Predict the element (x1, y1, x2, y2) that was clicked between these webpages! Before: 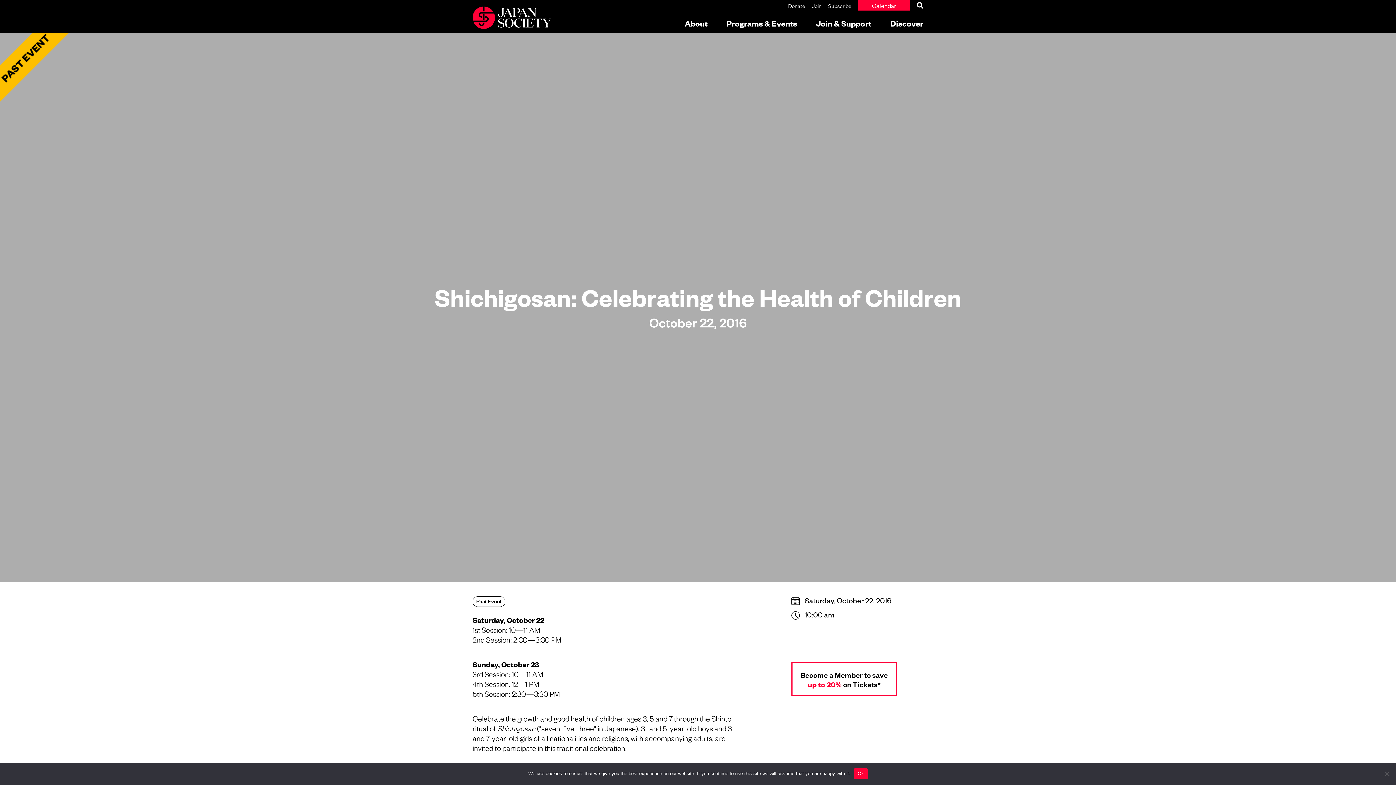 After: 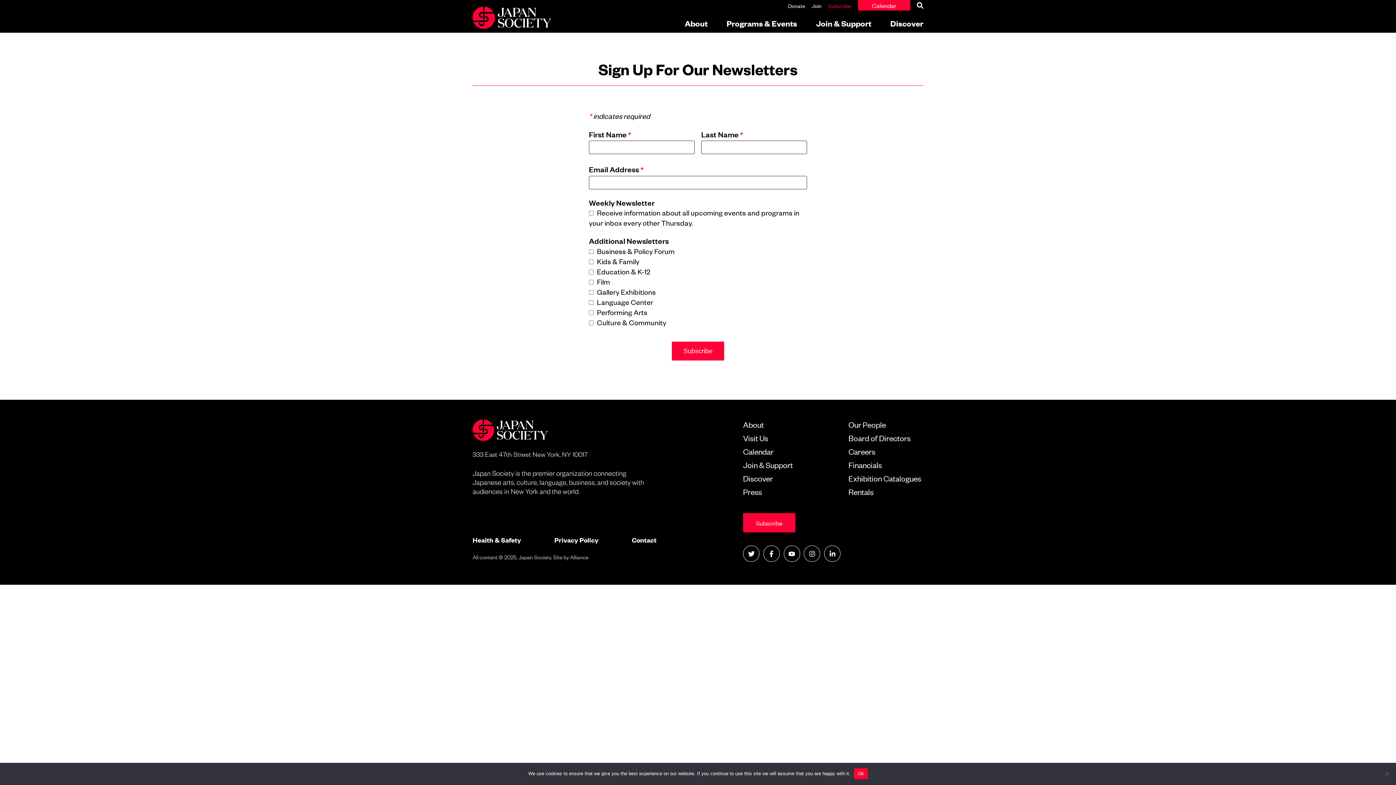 Action: bbox: (828, 1, 851, 9) label: Subscribe